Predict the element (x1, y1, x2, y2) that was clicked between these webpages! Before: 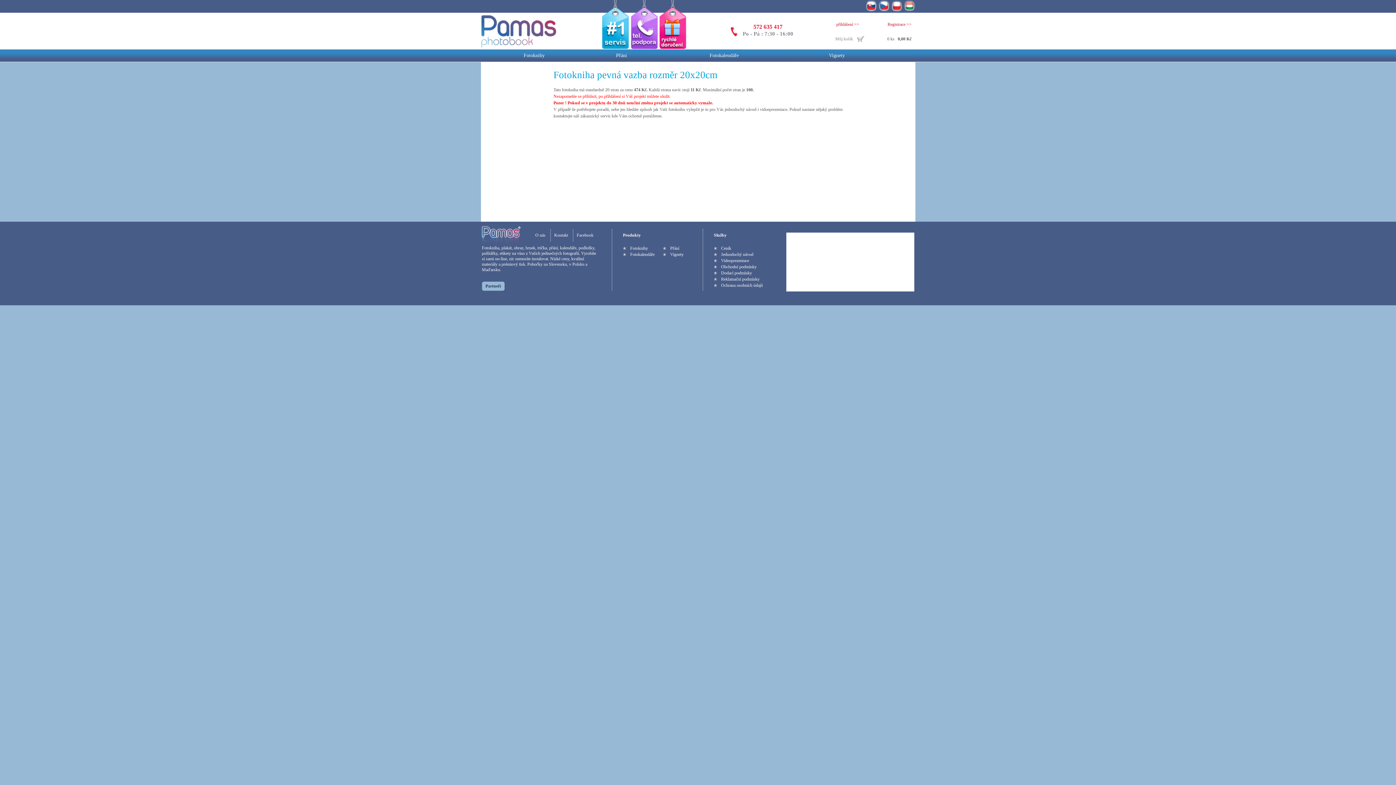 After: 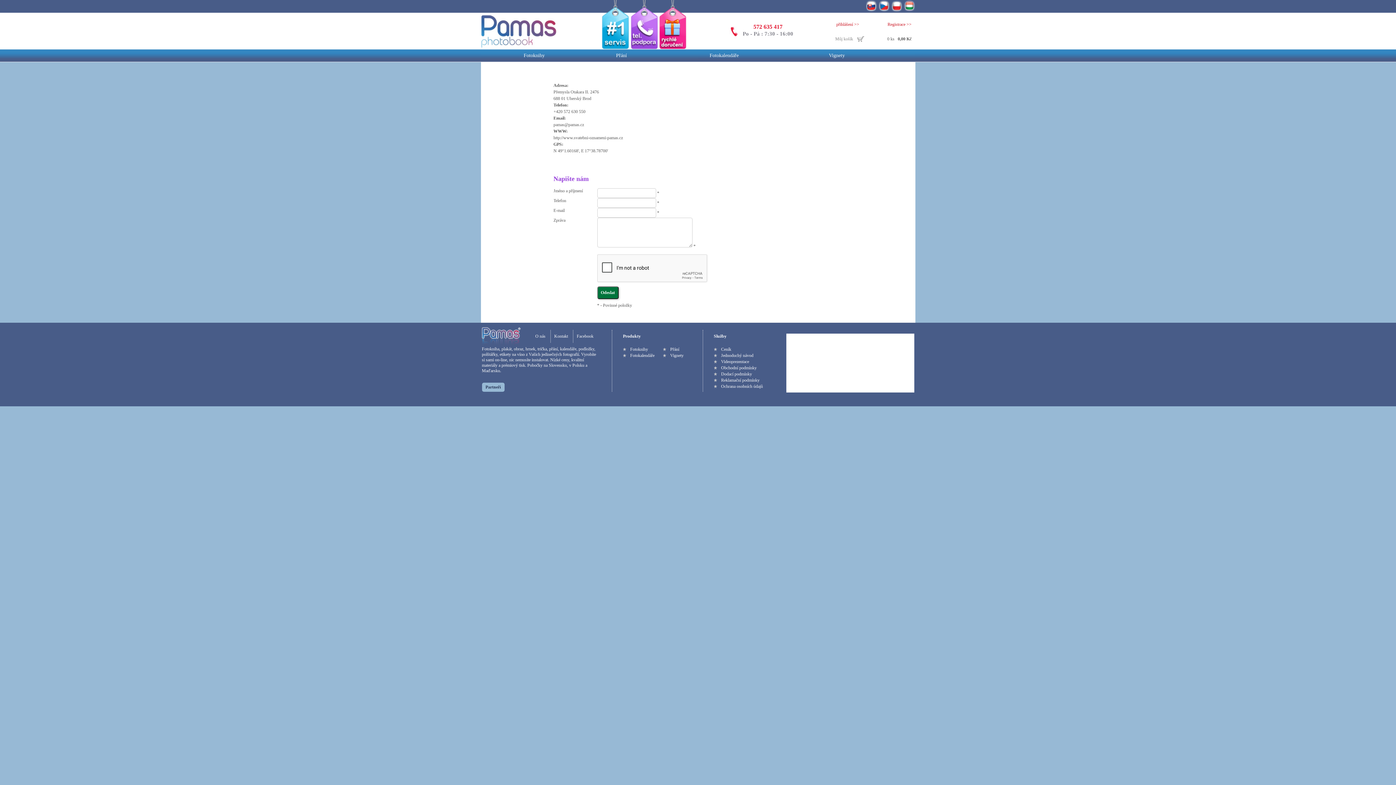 Action: bbox: (550, 229, 571, 241) label: Kontakt